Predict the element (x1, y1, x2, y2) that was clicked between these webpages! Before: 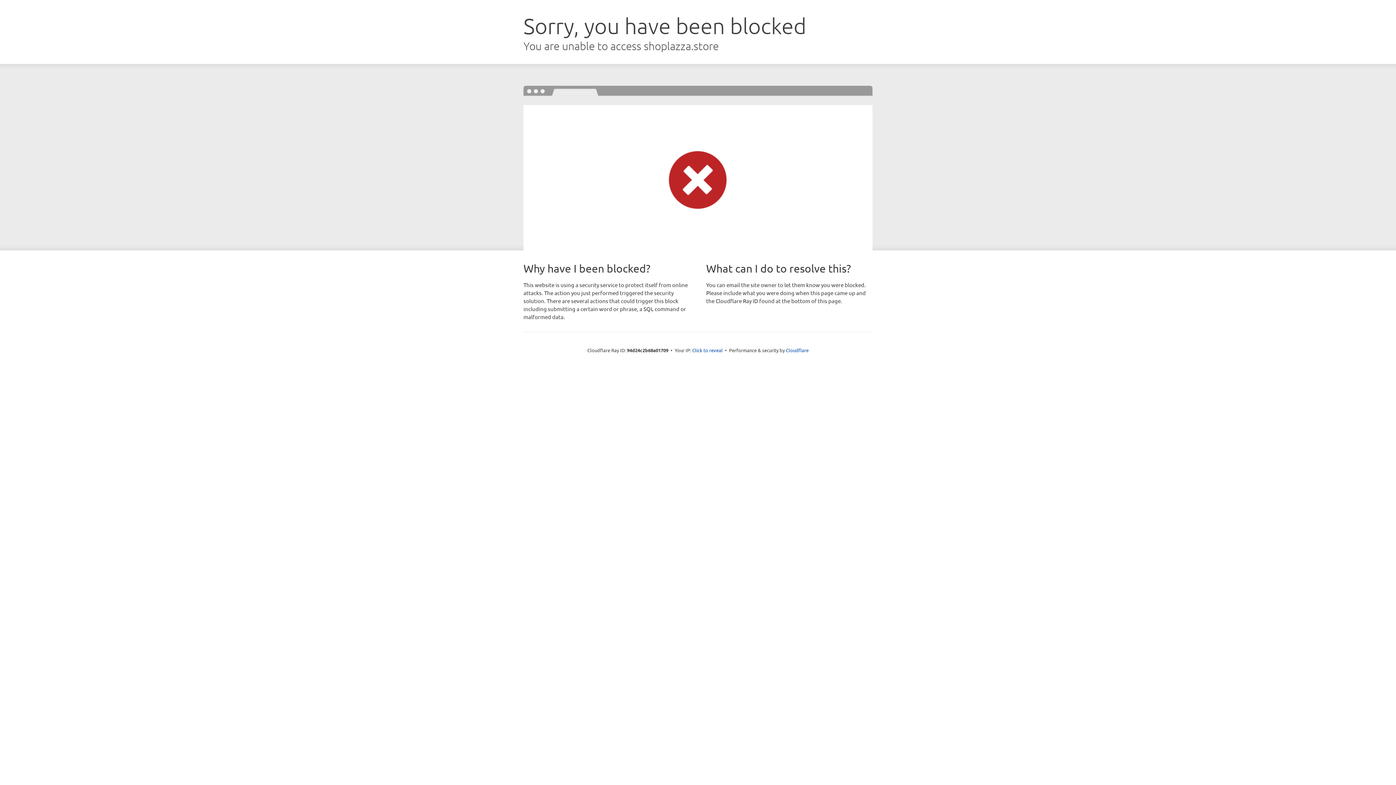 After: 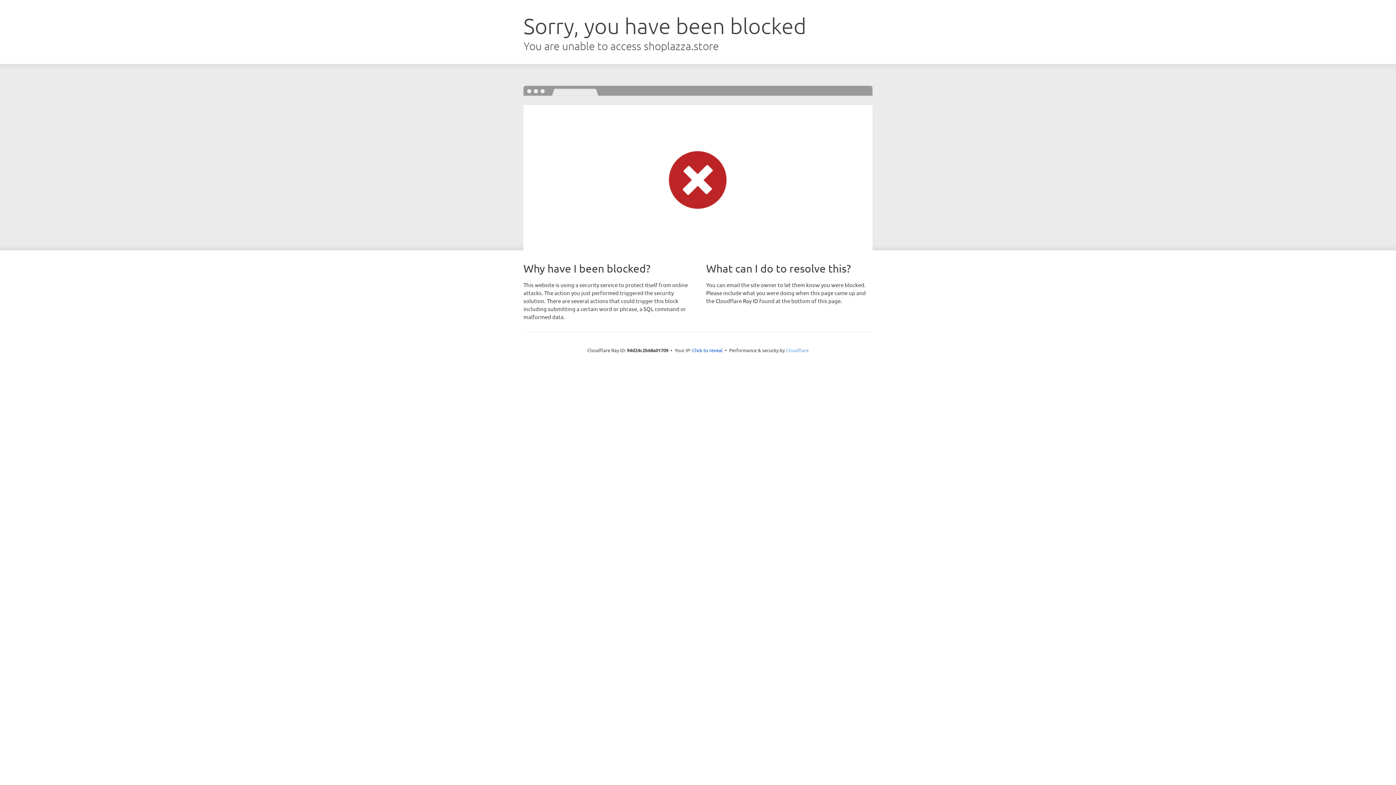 Action: bbox: (786, 347, 808, 353) label: Cloudflare